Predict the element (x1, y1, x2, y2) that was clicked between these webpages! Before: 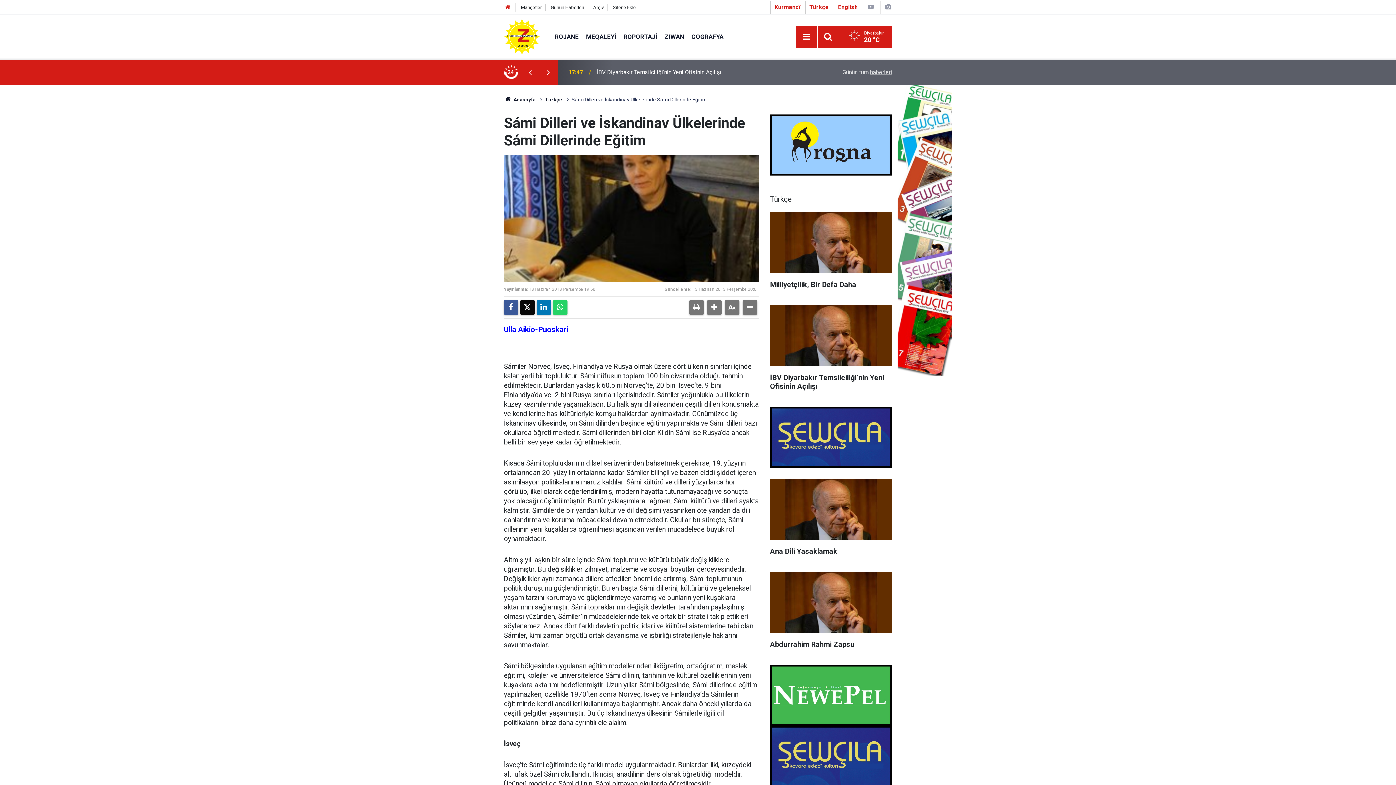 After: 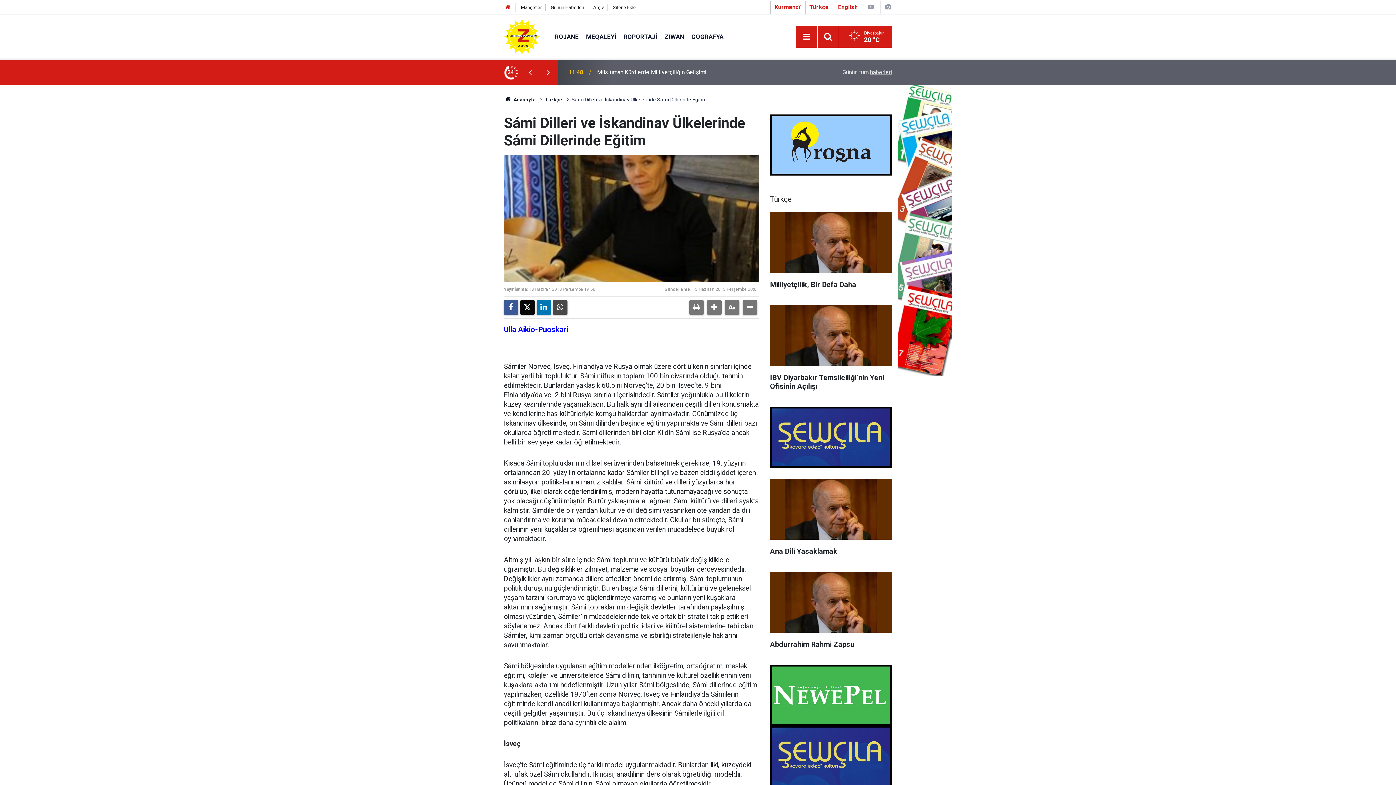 Action: bbox: (553, 300, 567, 314)